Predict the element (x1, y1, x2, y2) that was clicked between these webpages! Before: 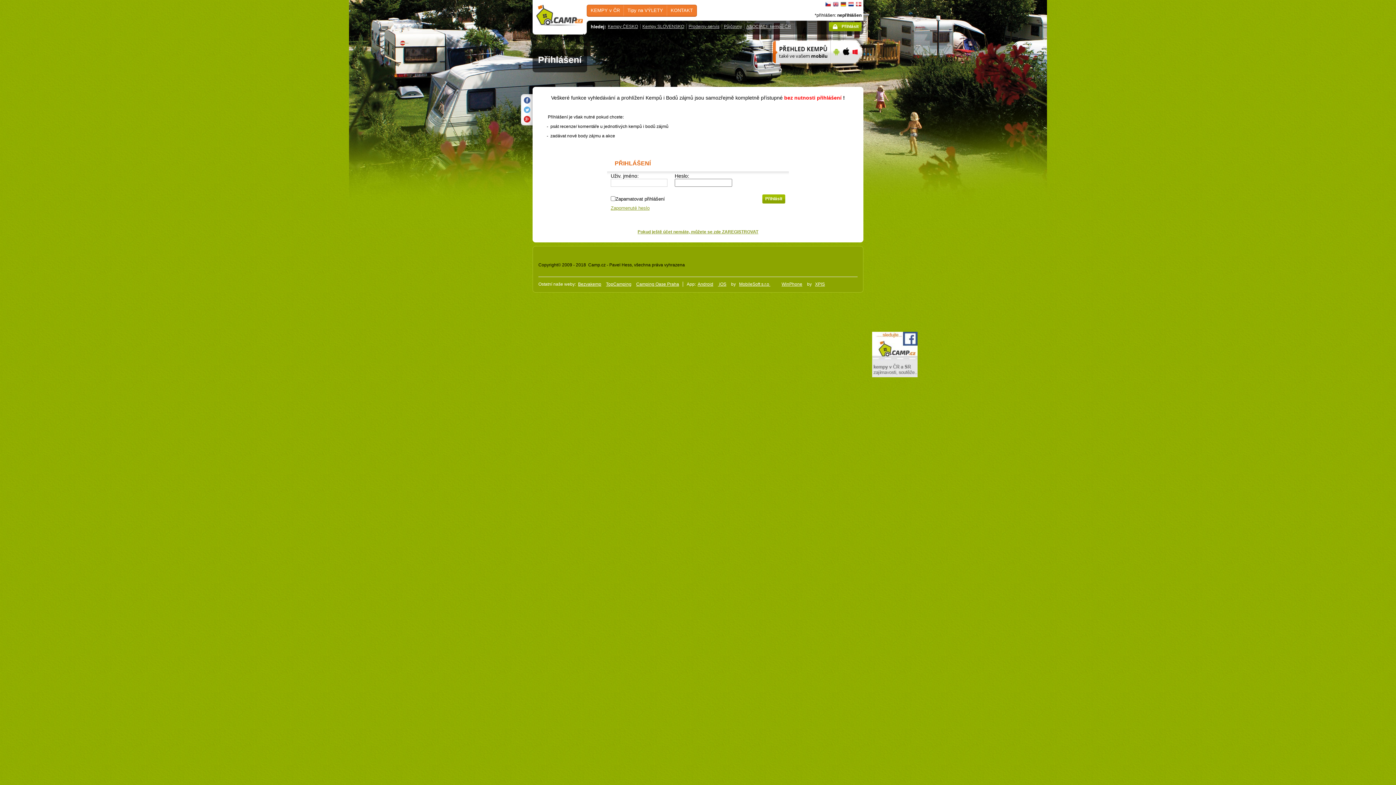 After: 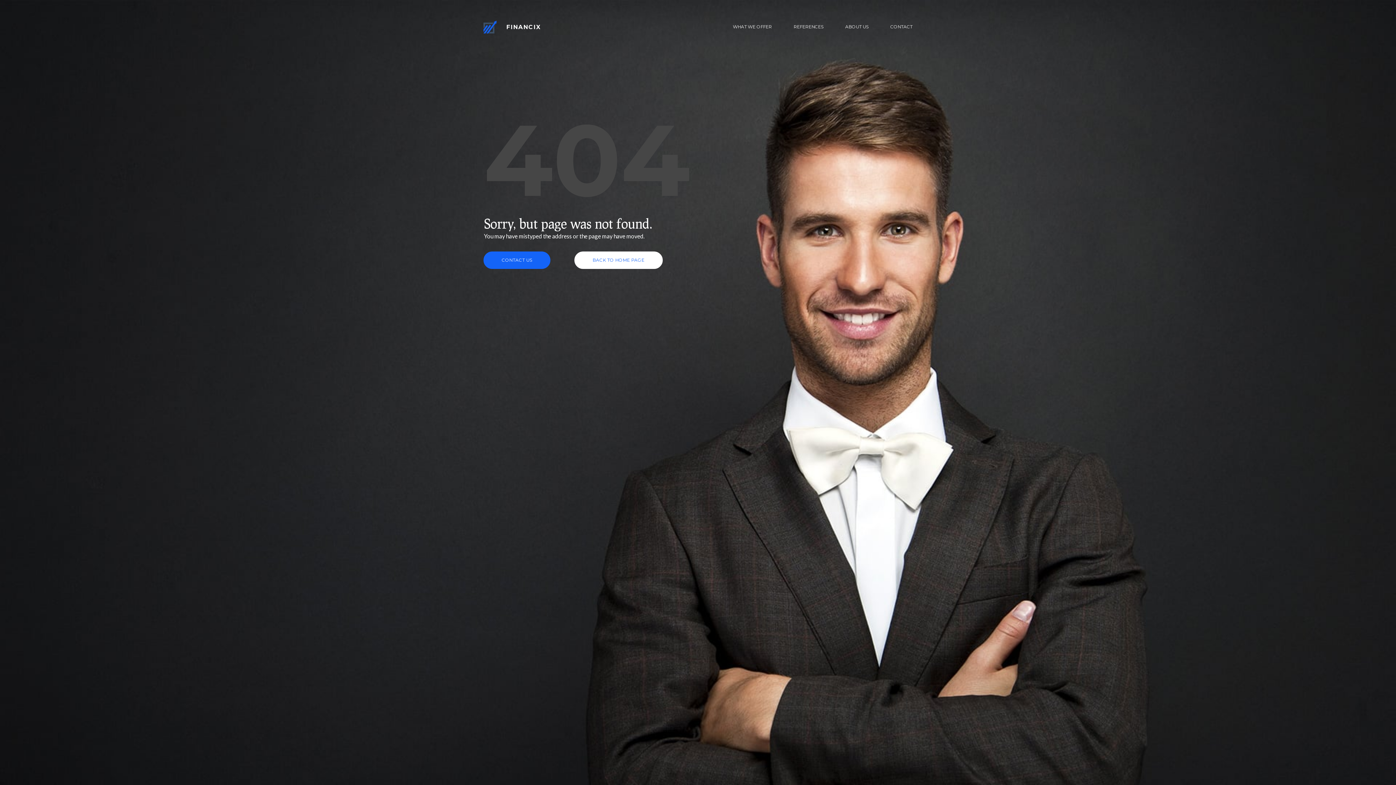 Action: label: XPIS bbox: (815, 281, 828, 286)